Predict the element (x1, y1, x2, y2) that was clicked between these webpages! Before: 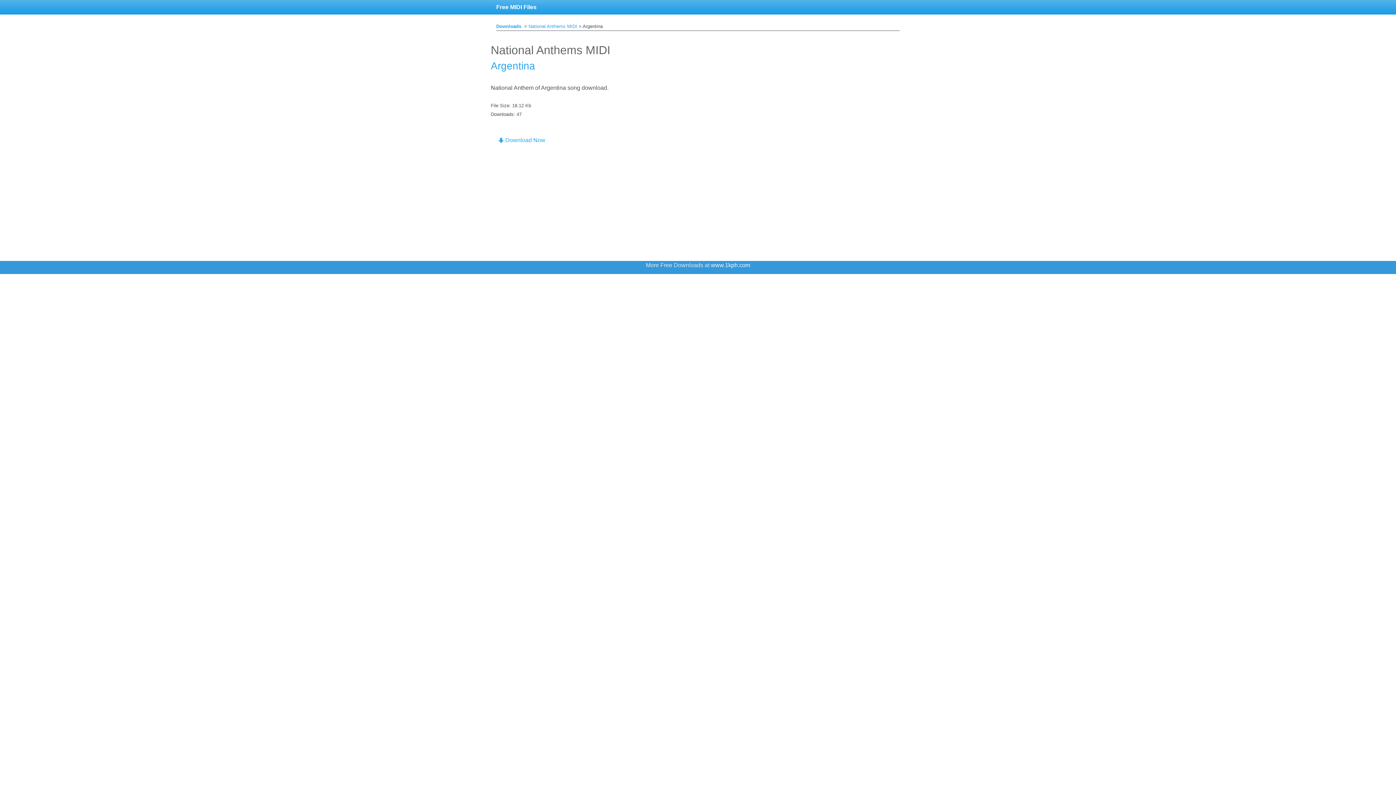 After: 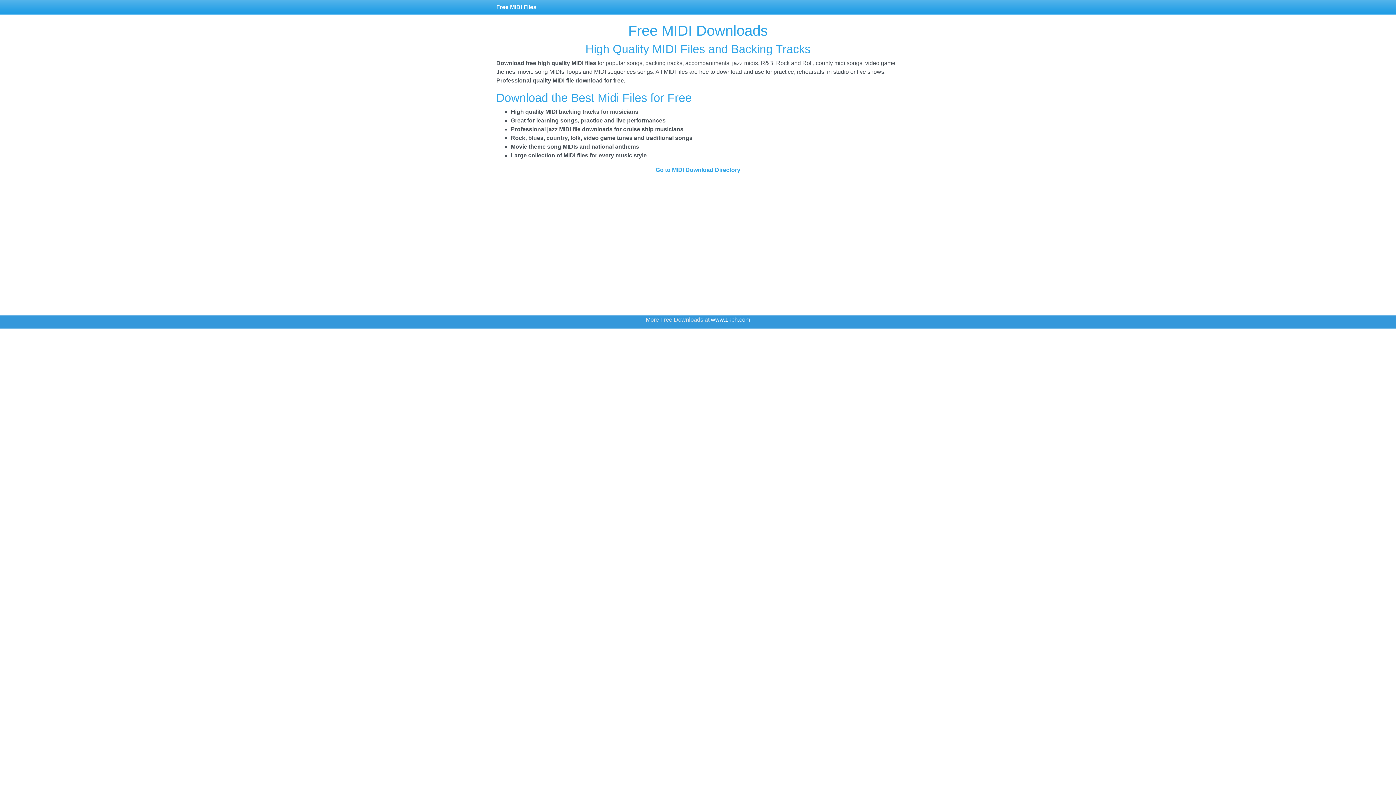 Action: bbox: (496, 2, 536, 11) label: Free MIDI Files